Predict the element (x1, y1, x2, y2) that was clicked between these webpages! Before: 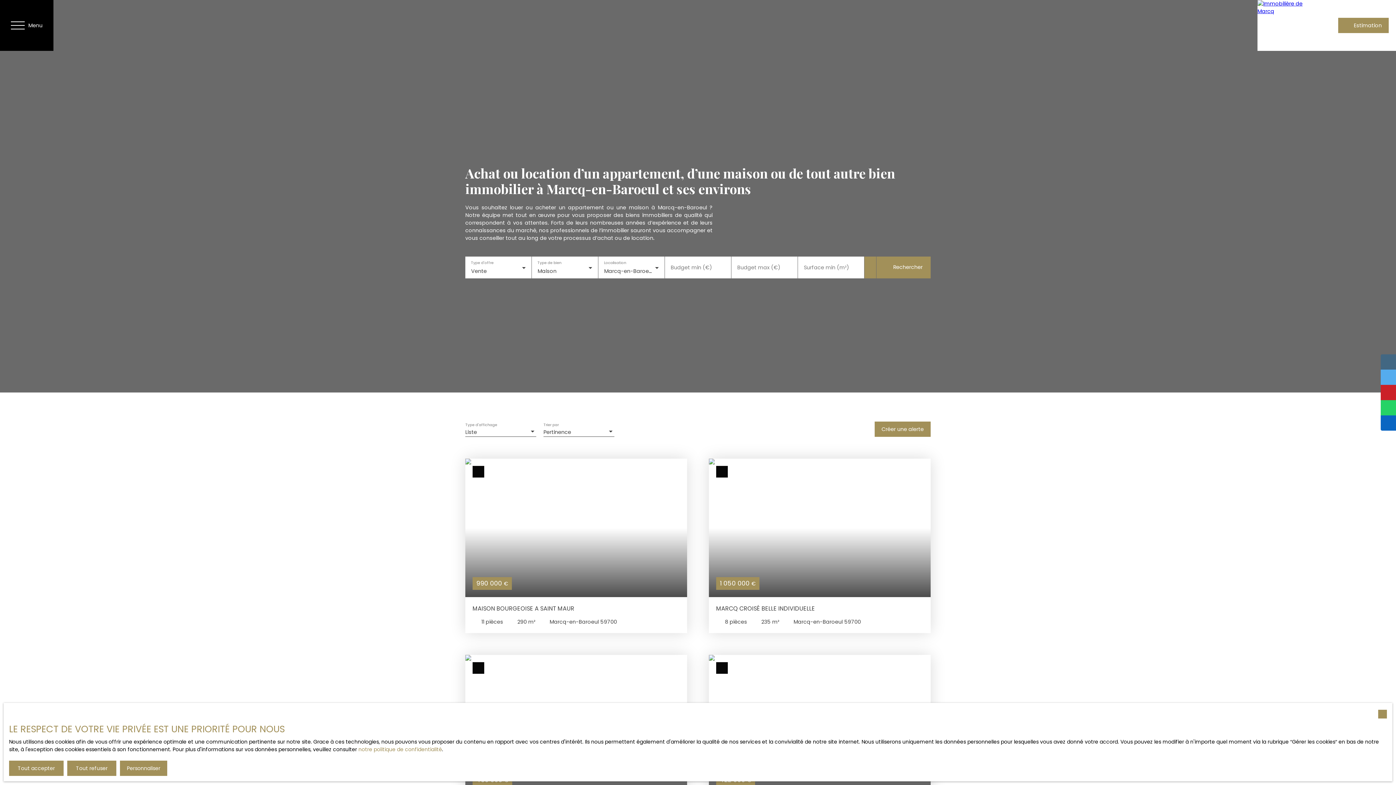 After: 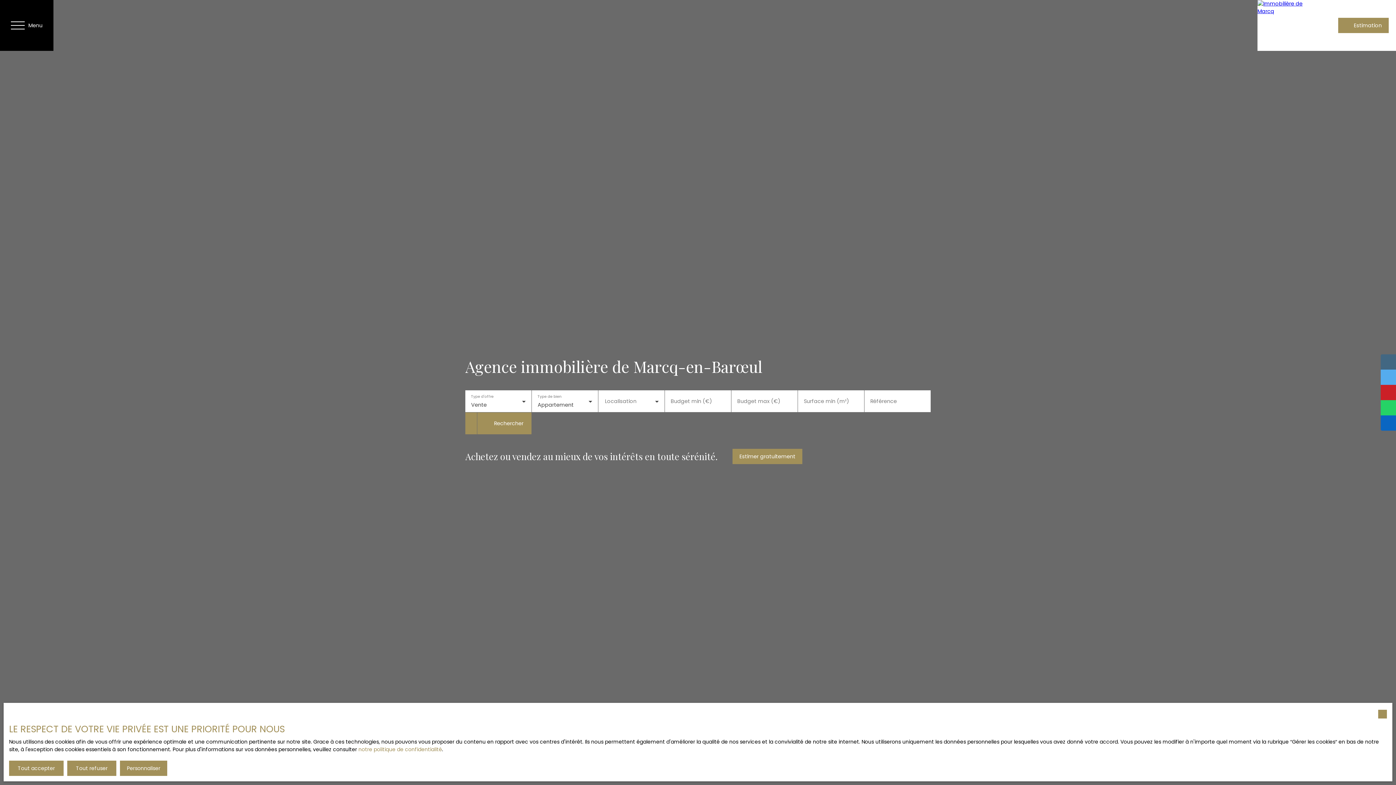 Action: bbox: (1257, 0, 1308, 50)